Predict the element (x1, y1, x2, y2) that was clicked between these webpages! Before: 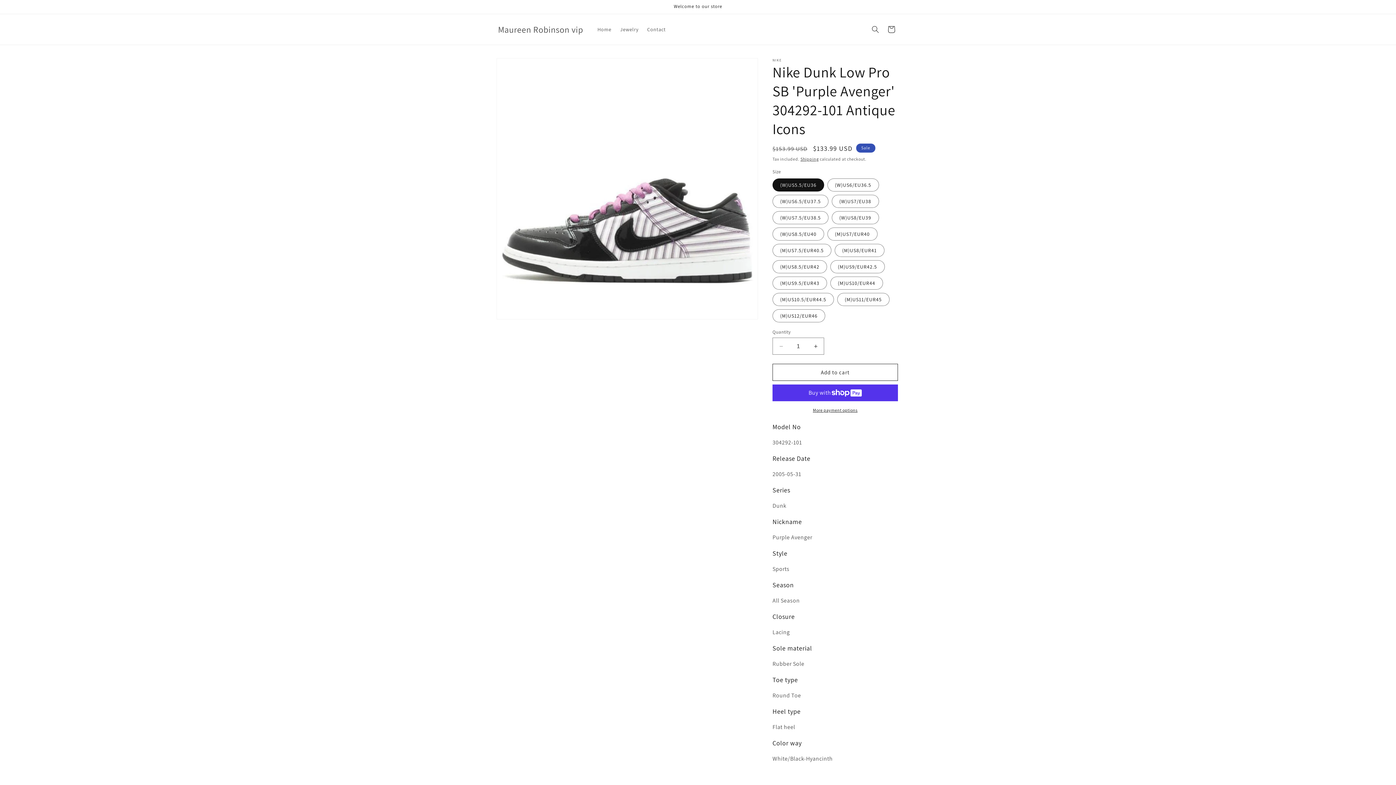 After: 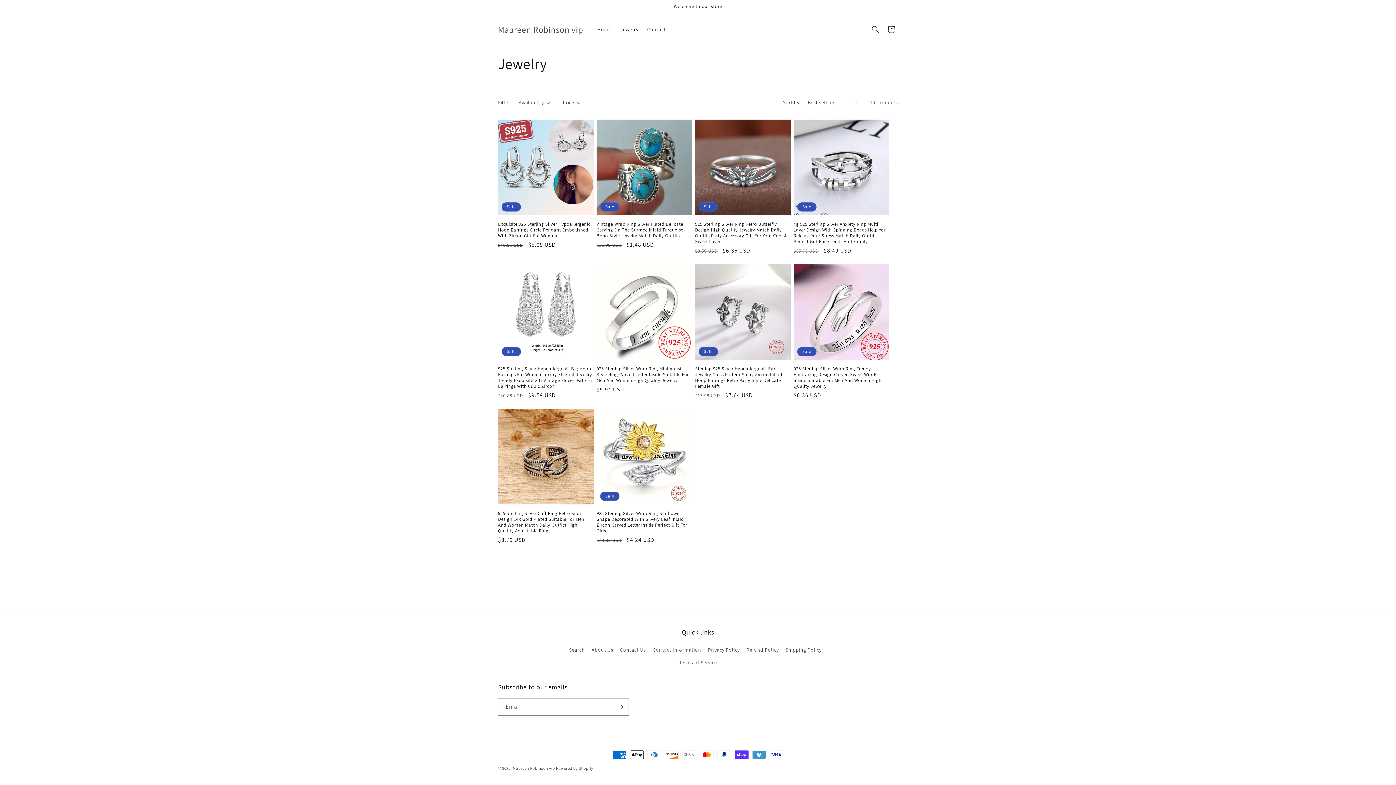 Action: label: Jewelry bbox: (615, 21, 642, 37)